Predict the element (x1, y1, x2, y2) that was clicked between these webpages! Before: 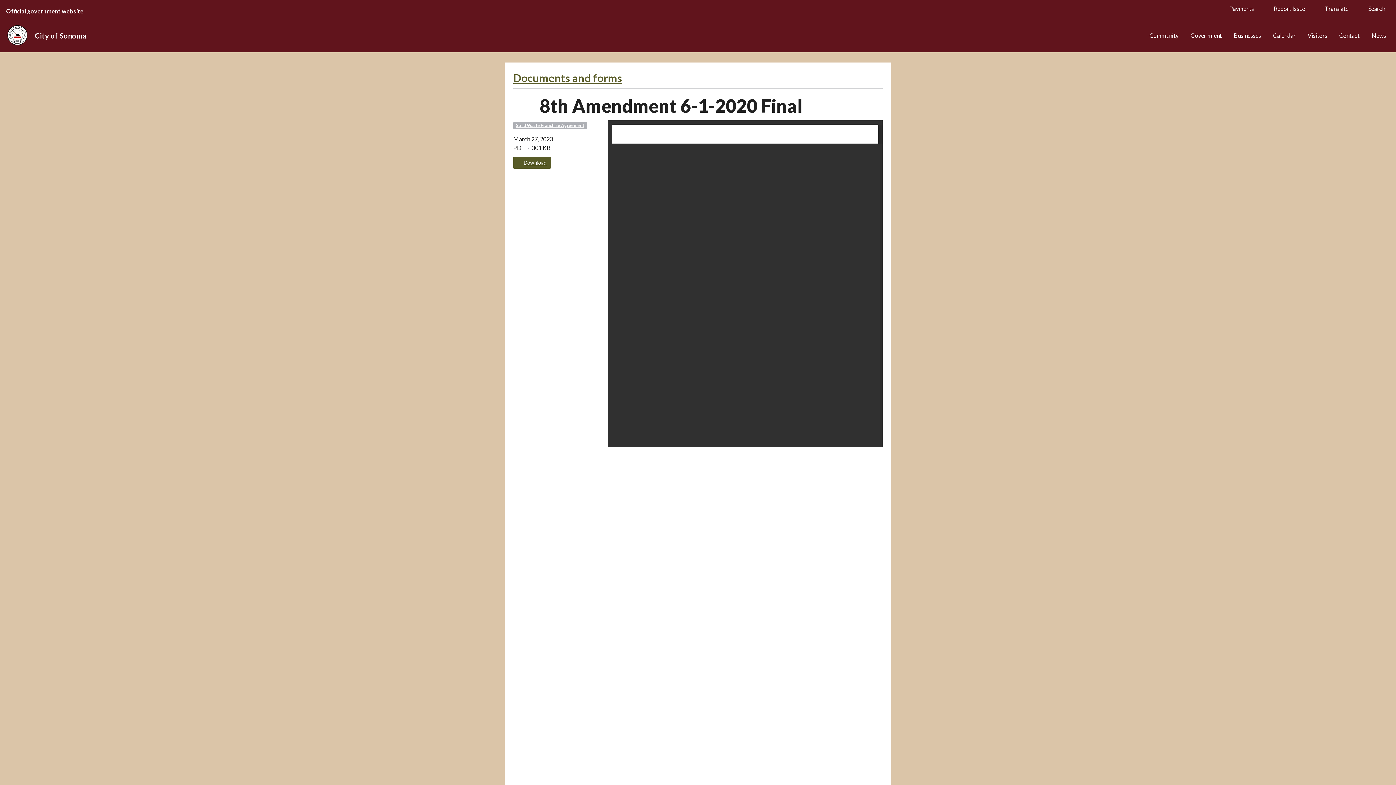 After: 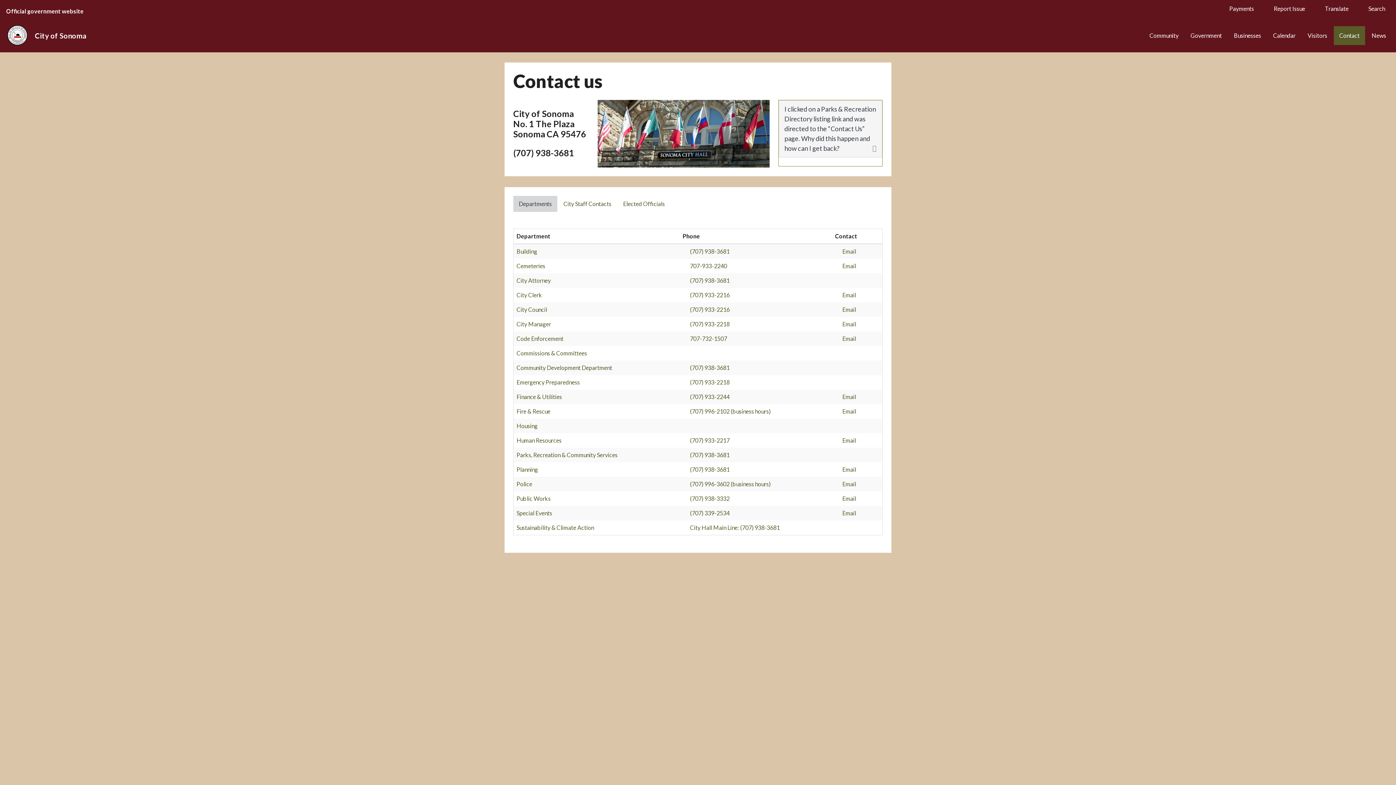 Action: bbox: (1334, 26, 1365, 45) label: Contact